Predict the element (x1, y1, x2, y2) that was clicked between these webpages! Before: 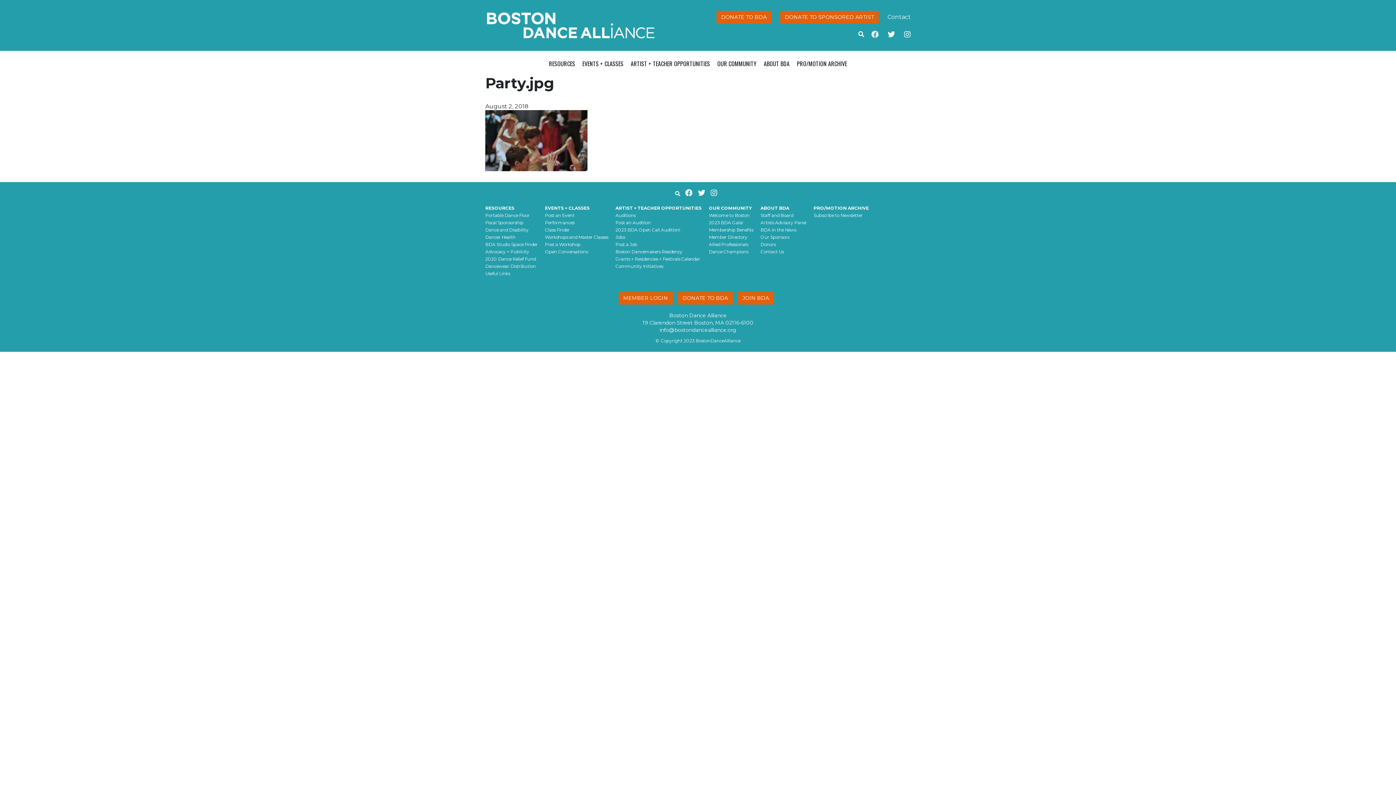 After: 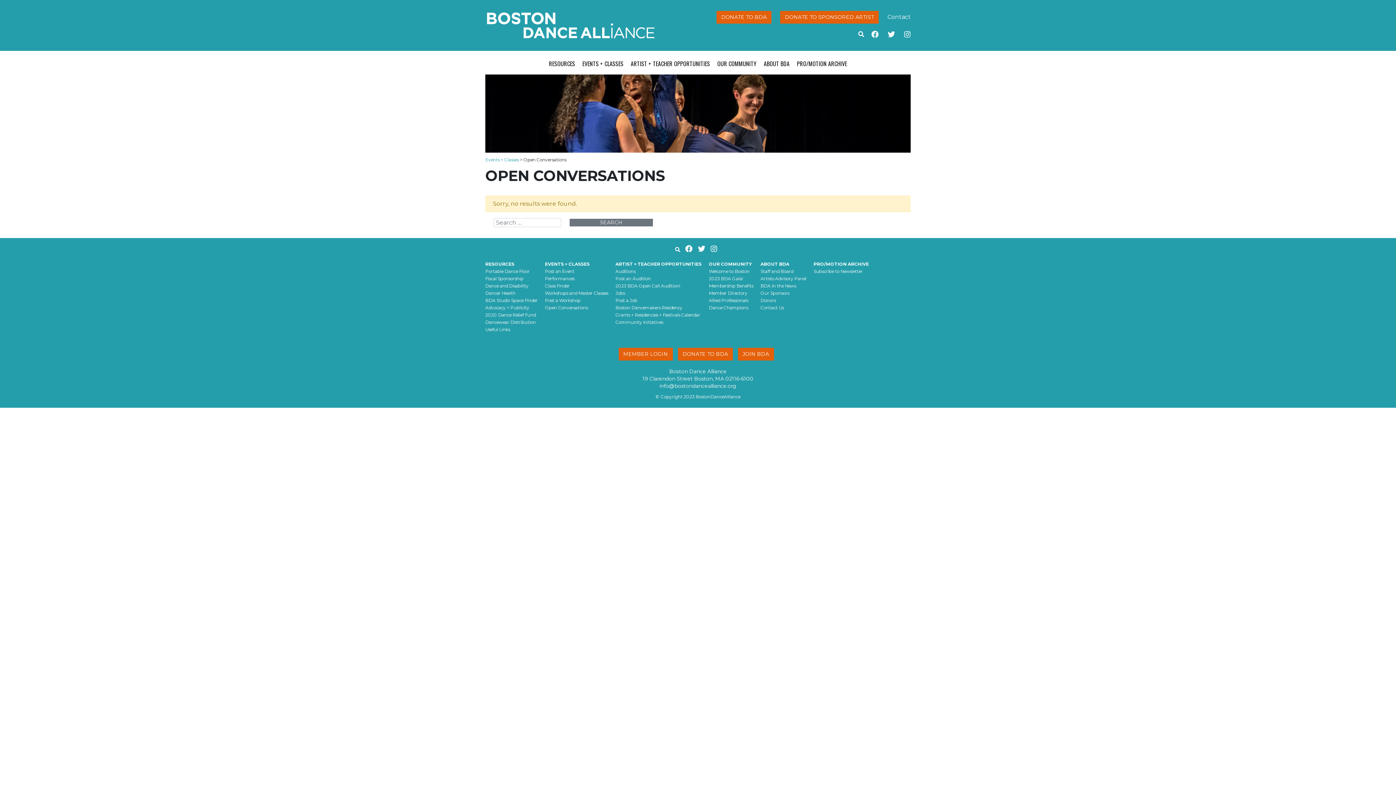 Action: bbox: (545, 248, 588, 254) label: Open Conversations